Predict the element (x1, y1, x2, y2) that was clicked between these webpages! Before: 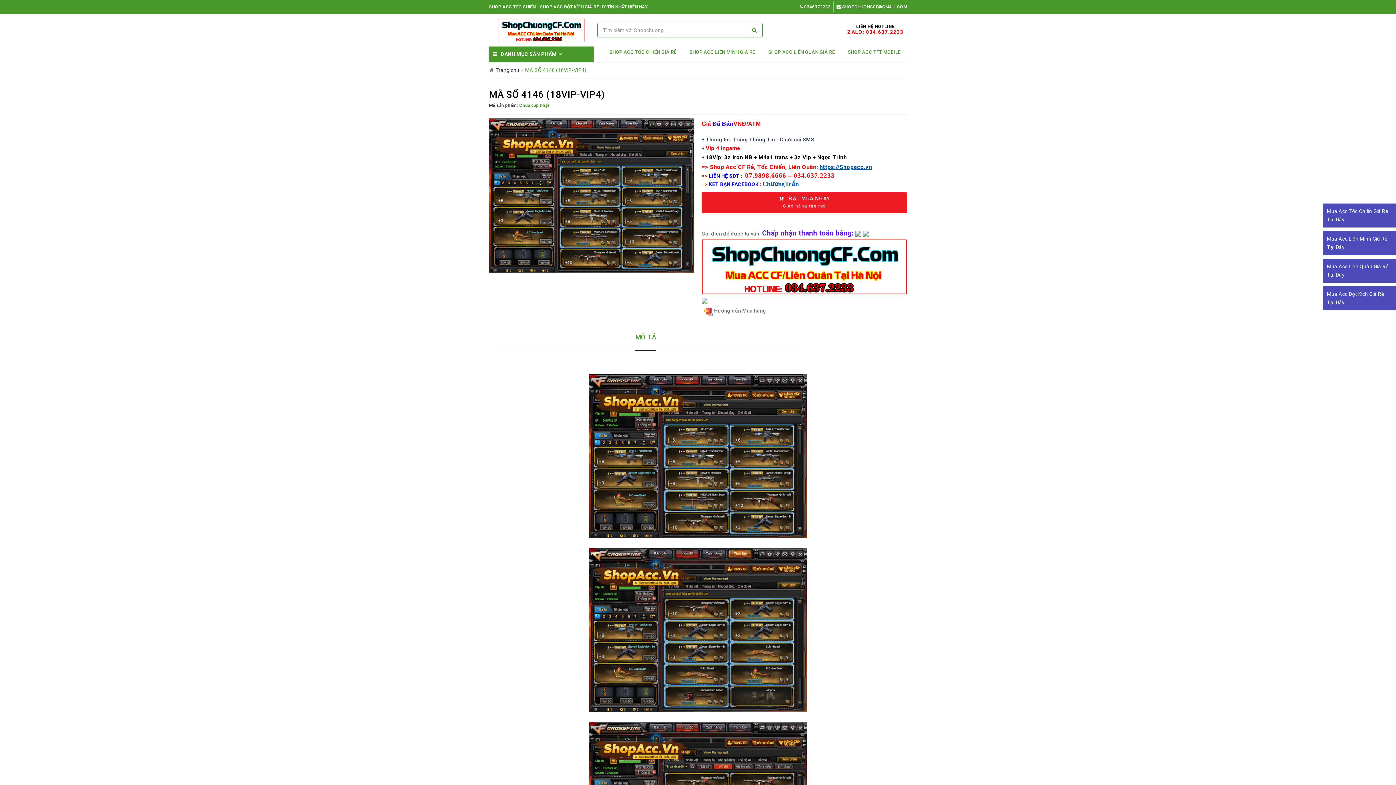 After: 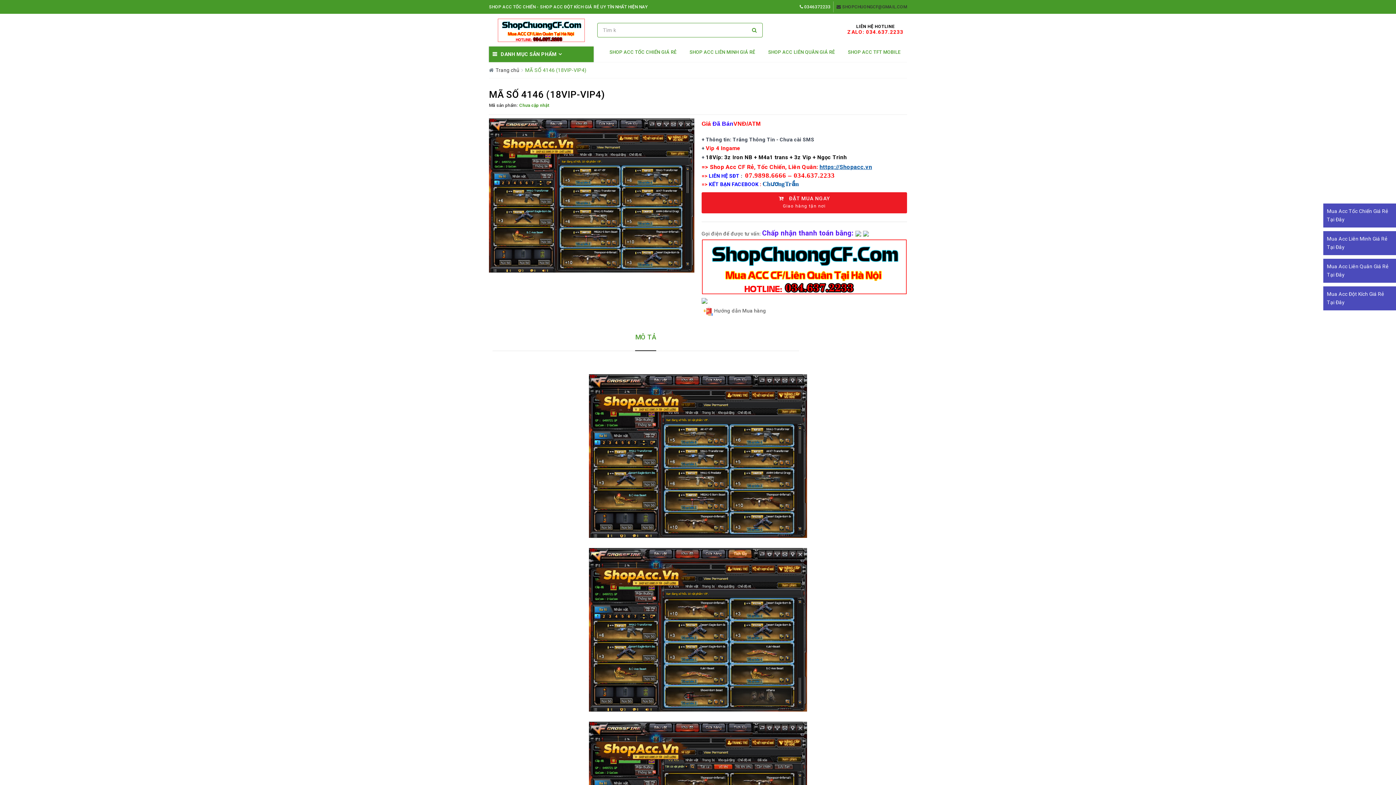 Action: label:  SHOPCHUONGCF@GMAIL.COM bbox: (836, 3, 907, 10)